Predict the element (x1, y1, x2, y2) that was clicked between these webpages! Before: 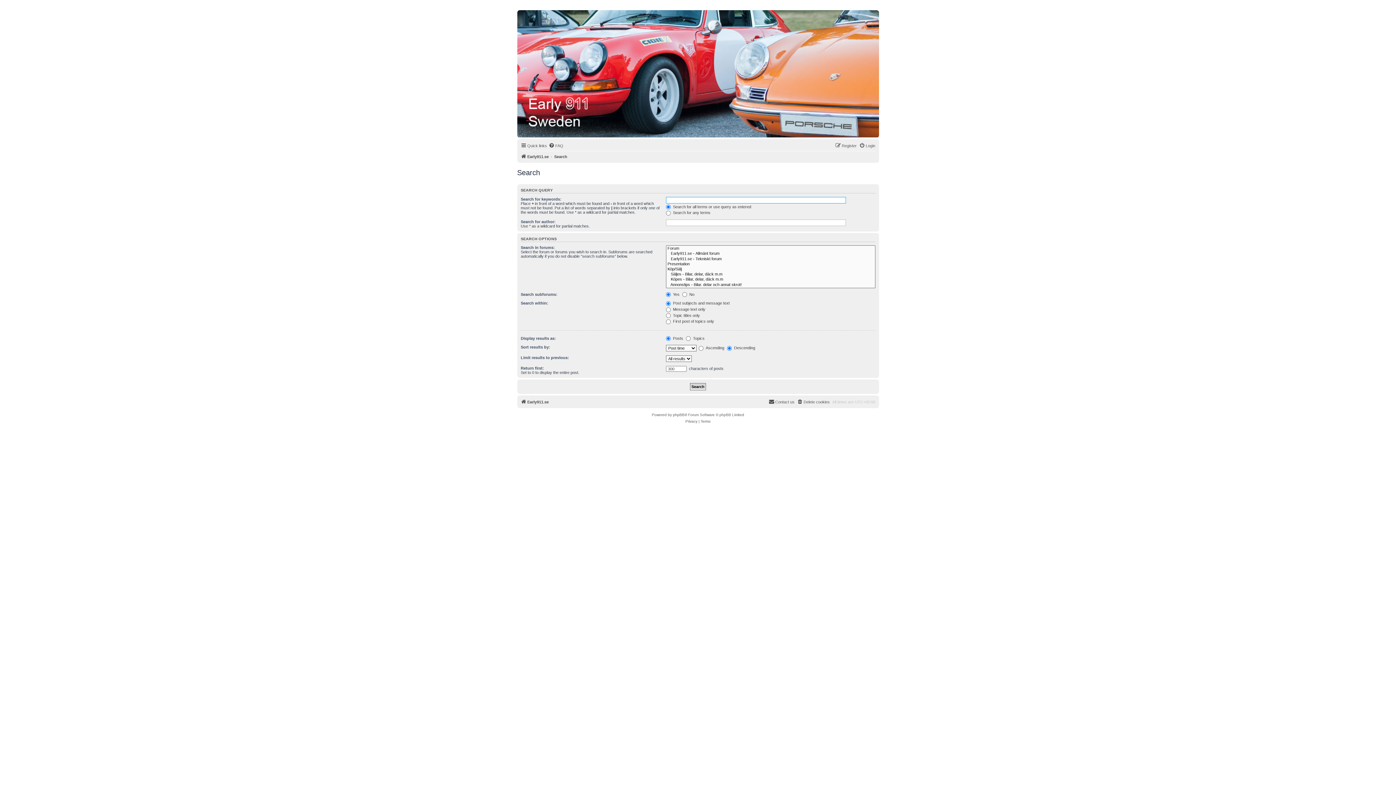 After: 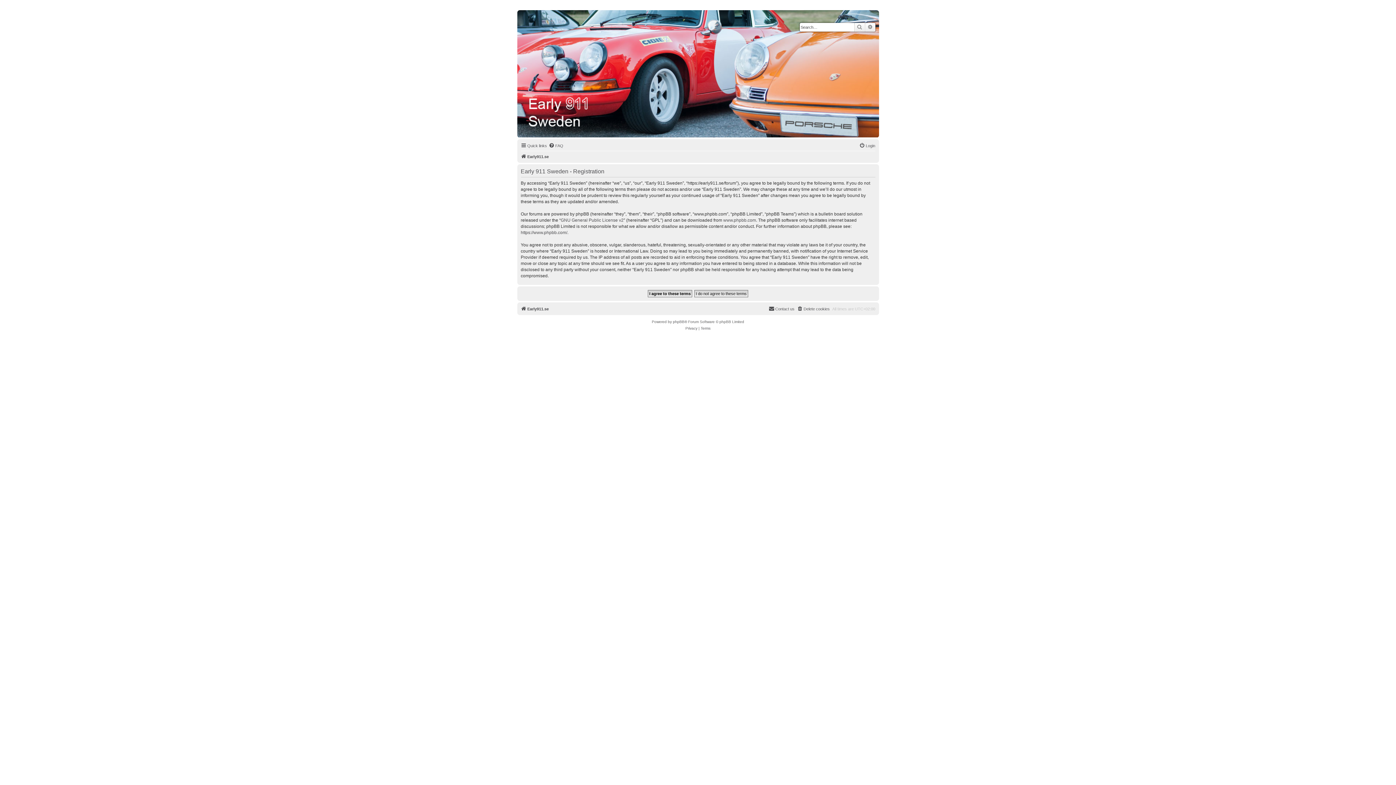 Action: label: Register bbox: (835, 141, 856, 150)